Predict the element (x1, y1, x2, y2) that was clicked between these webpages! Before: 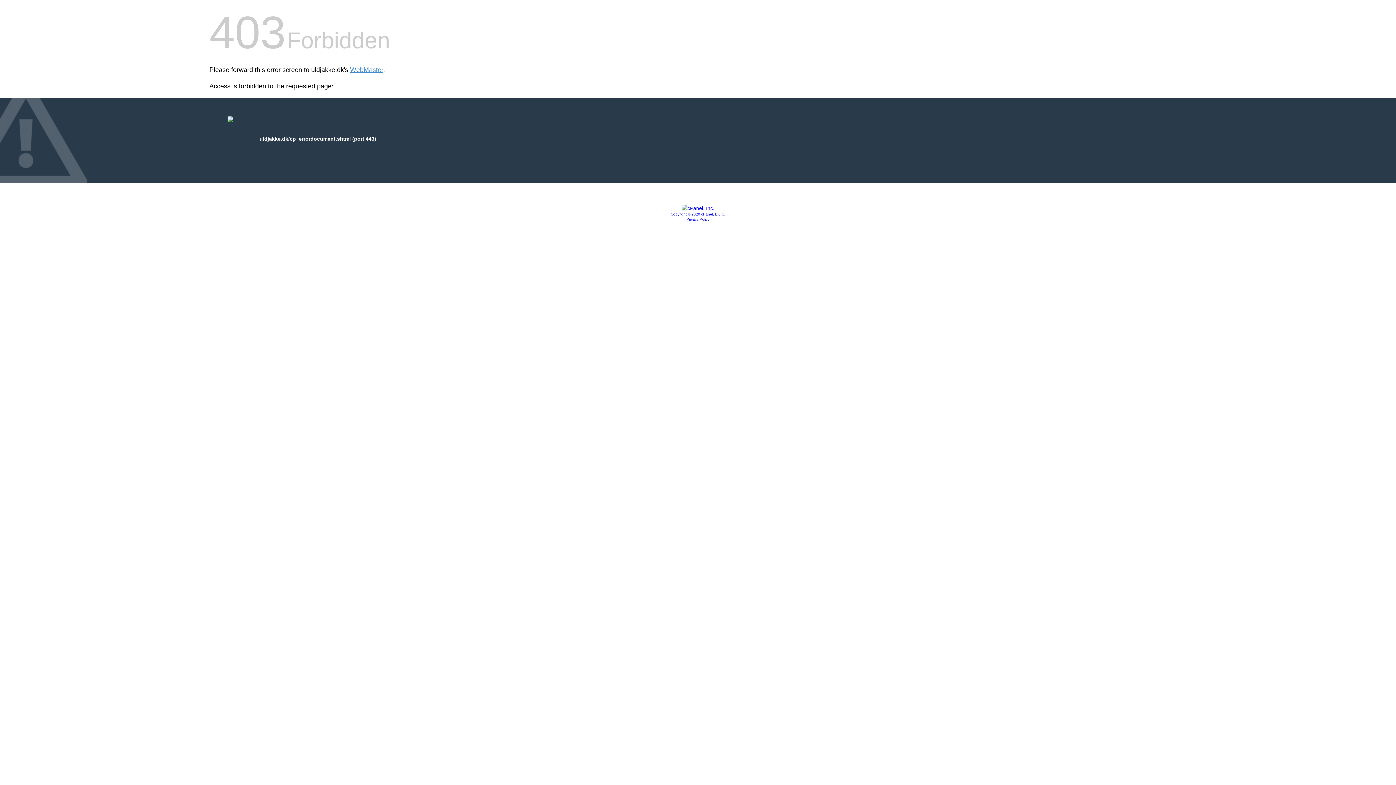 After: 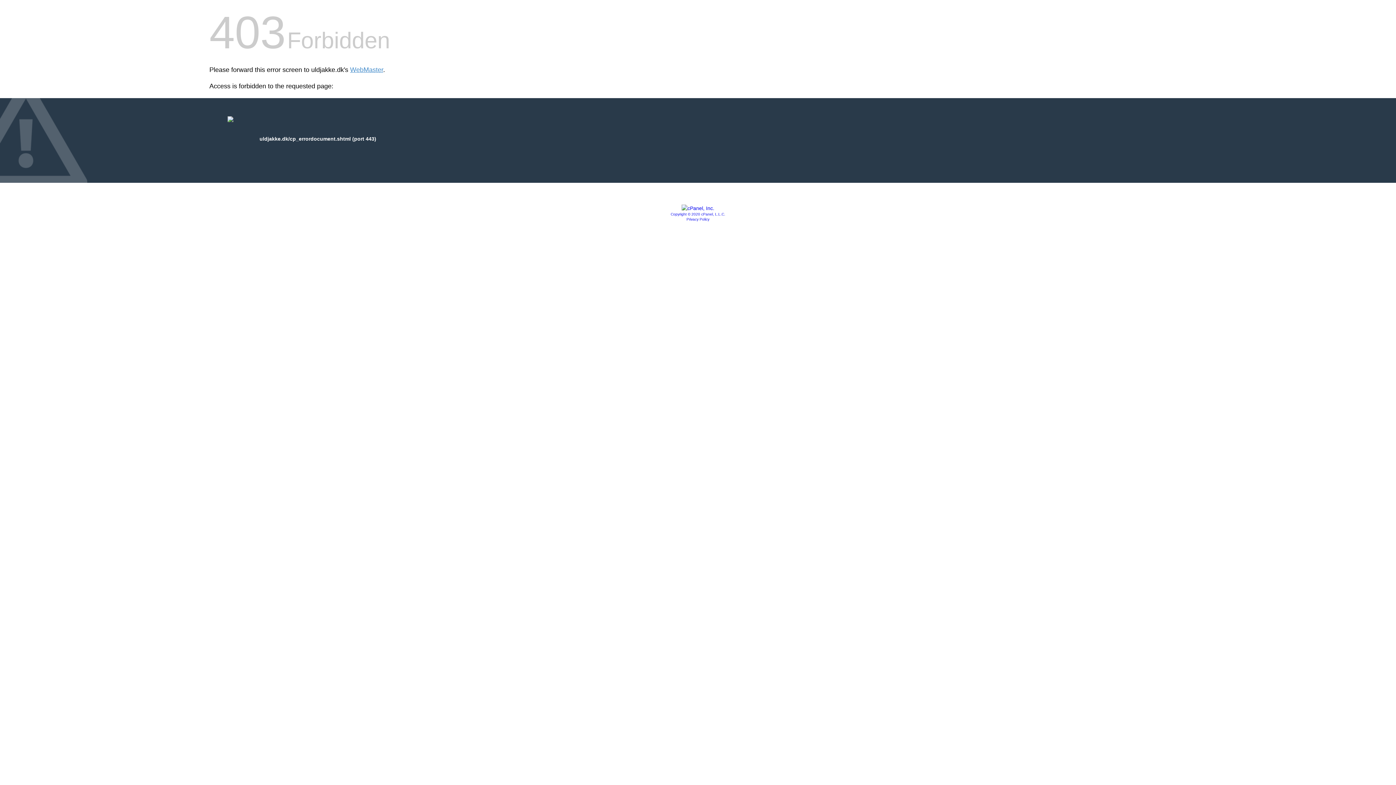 Action: bbox: (686, 217, 709, 221) label: Privacy Policy